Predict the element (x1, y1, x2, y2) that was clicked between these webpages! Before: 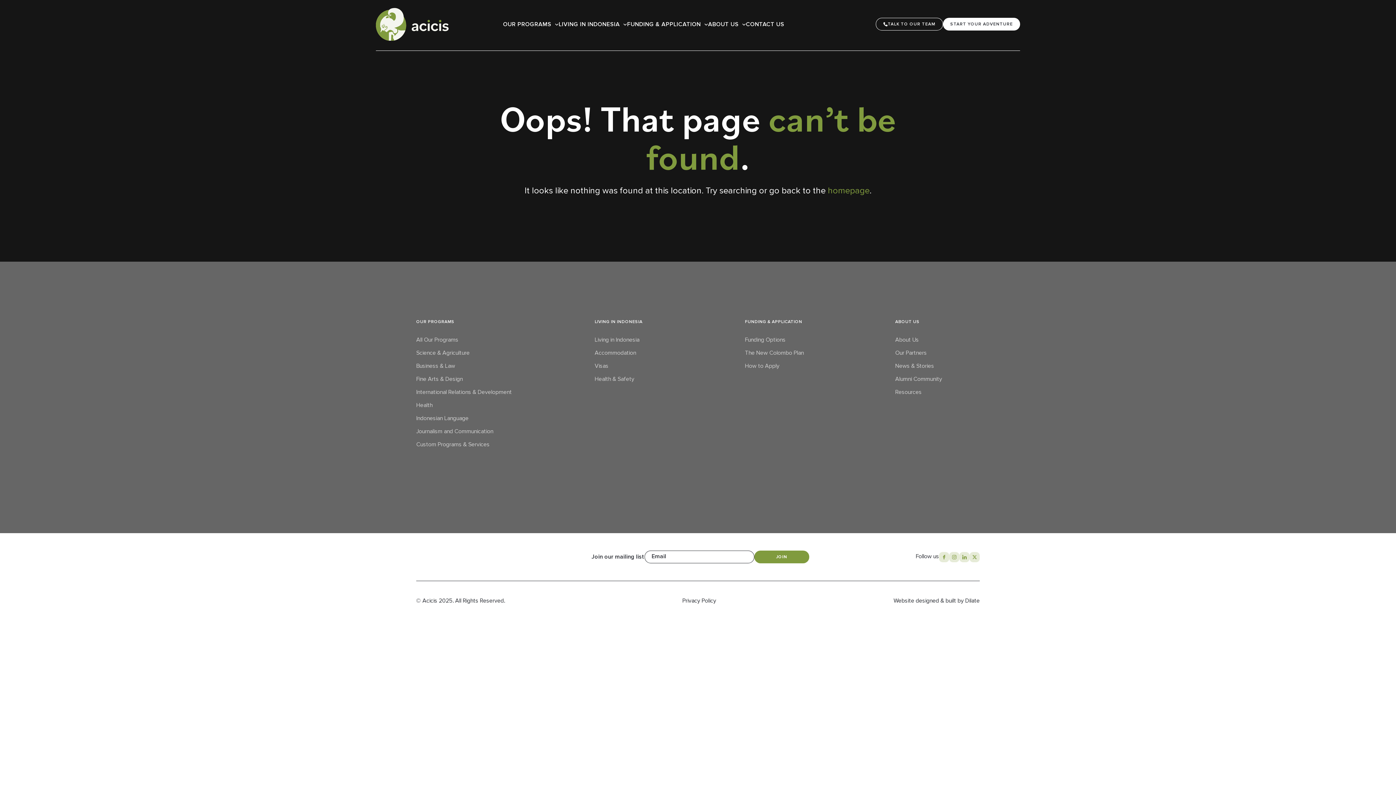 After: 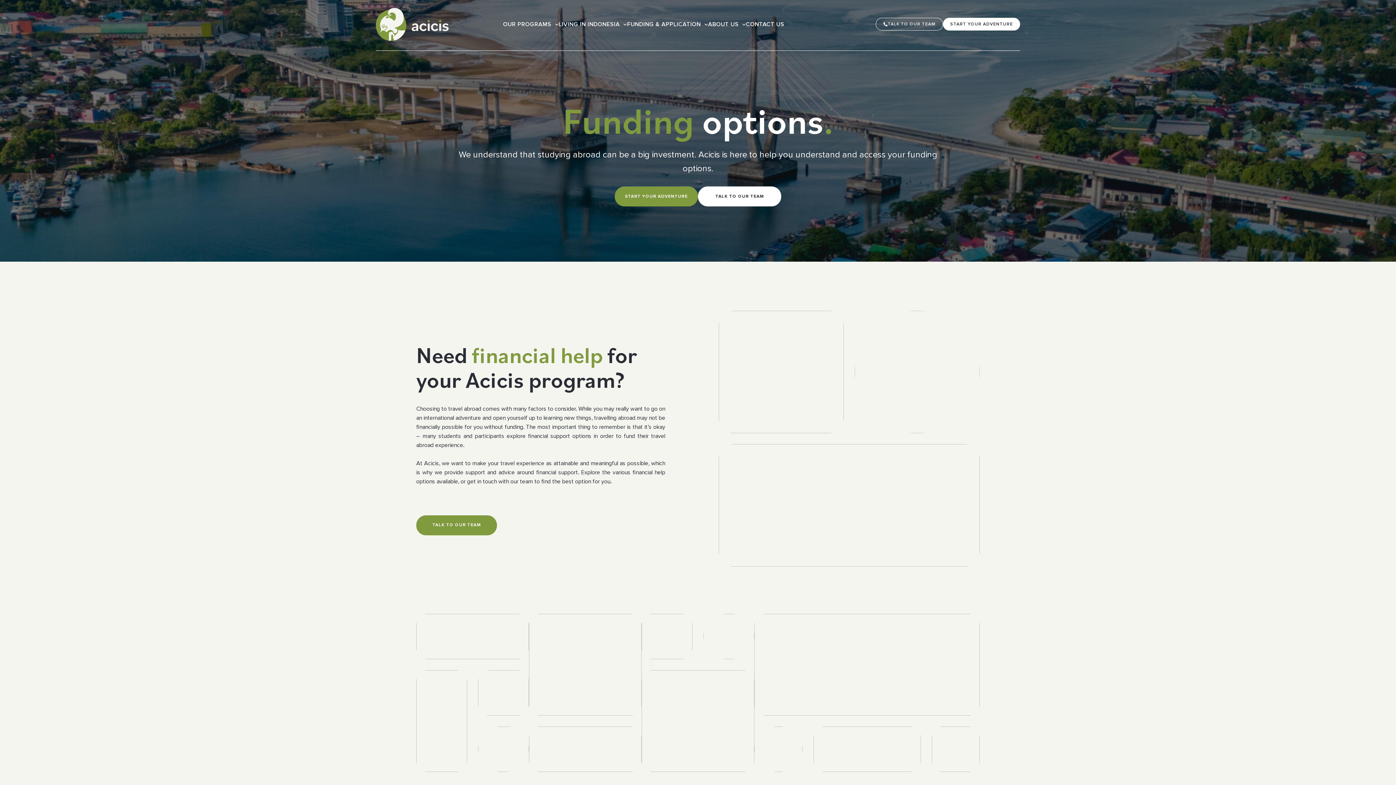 Action: label: Funding Options bbox: (745, 336, 785, 343)